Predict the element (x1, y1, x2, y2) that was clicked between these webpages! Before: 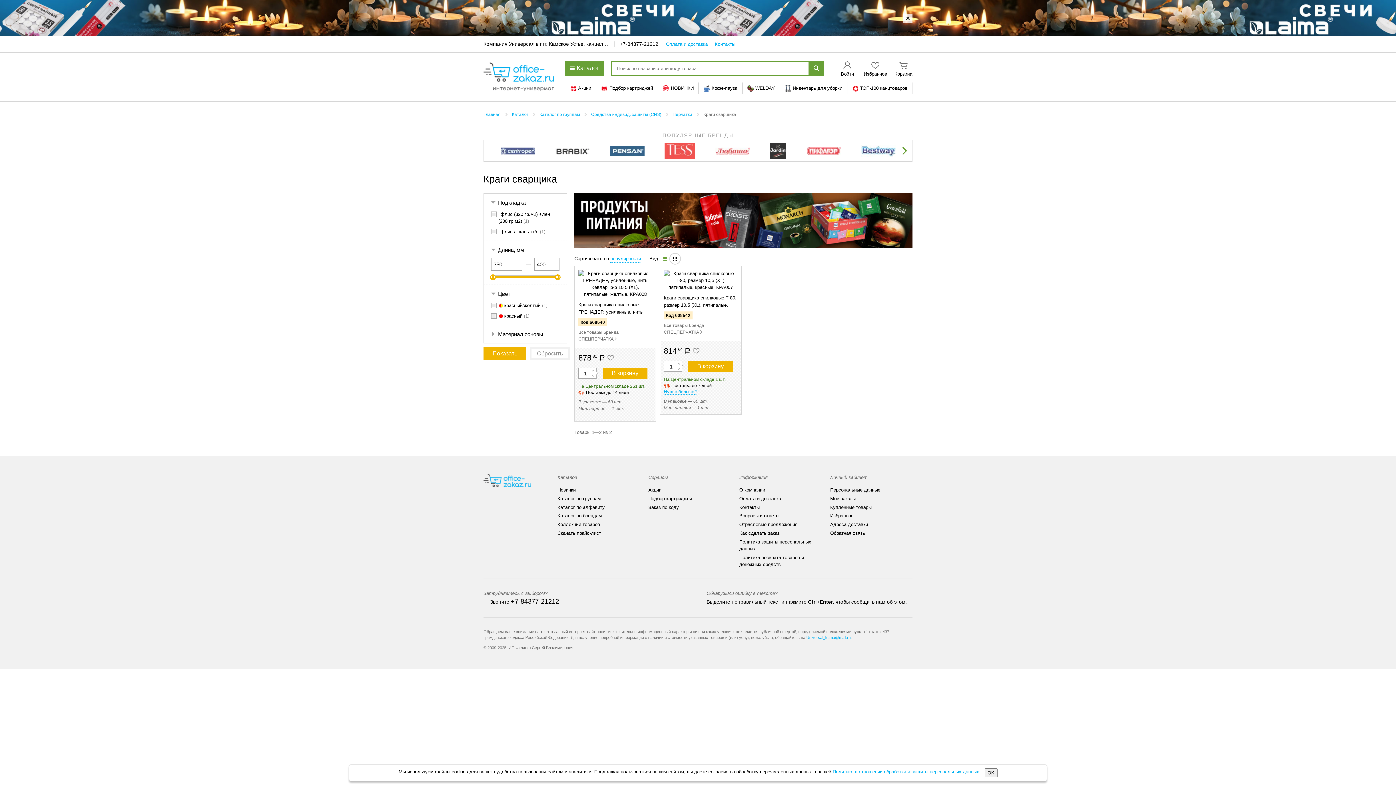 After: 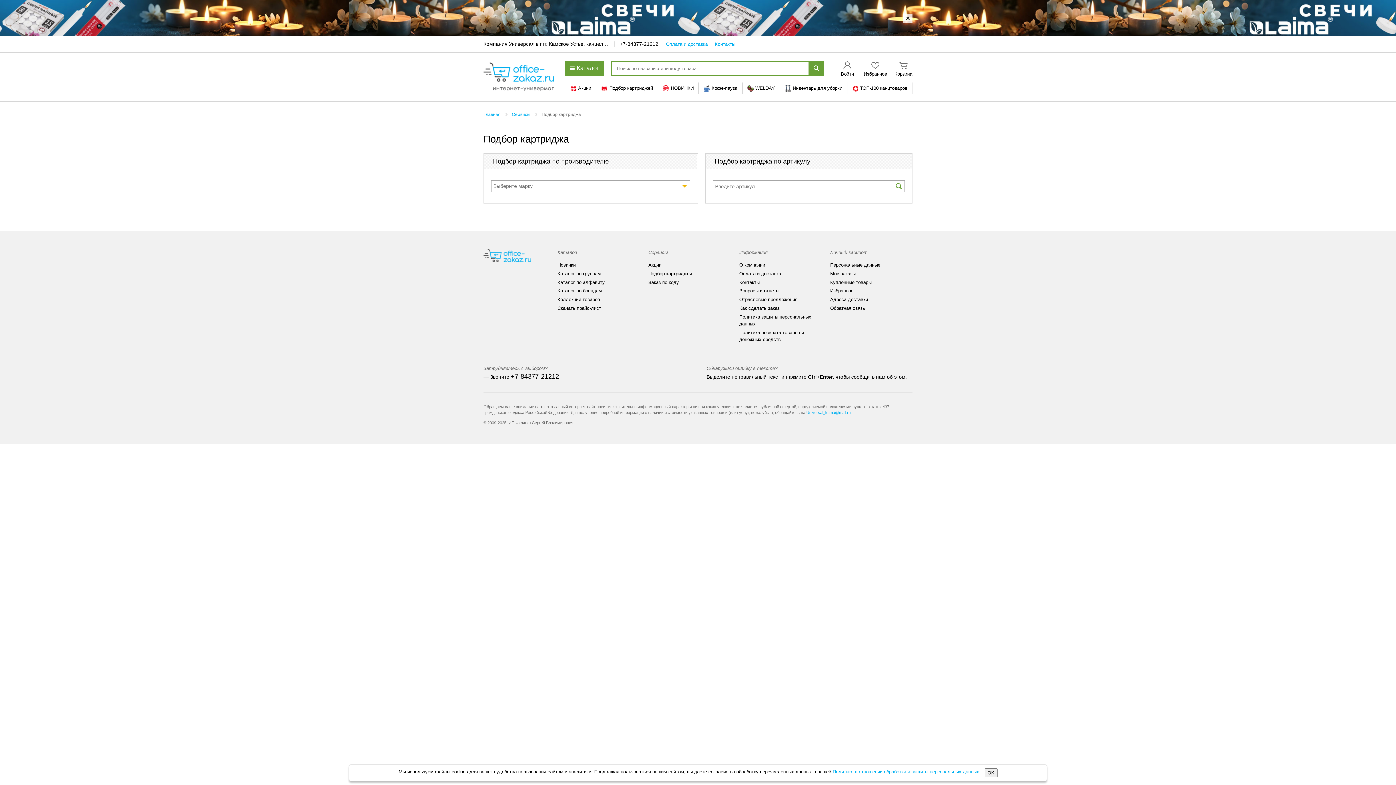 Action: label: Подбор картриджей bbox: (601, 85, 653, 91)